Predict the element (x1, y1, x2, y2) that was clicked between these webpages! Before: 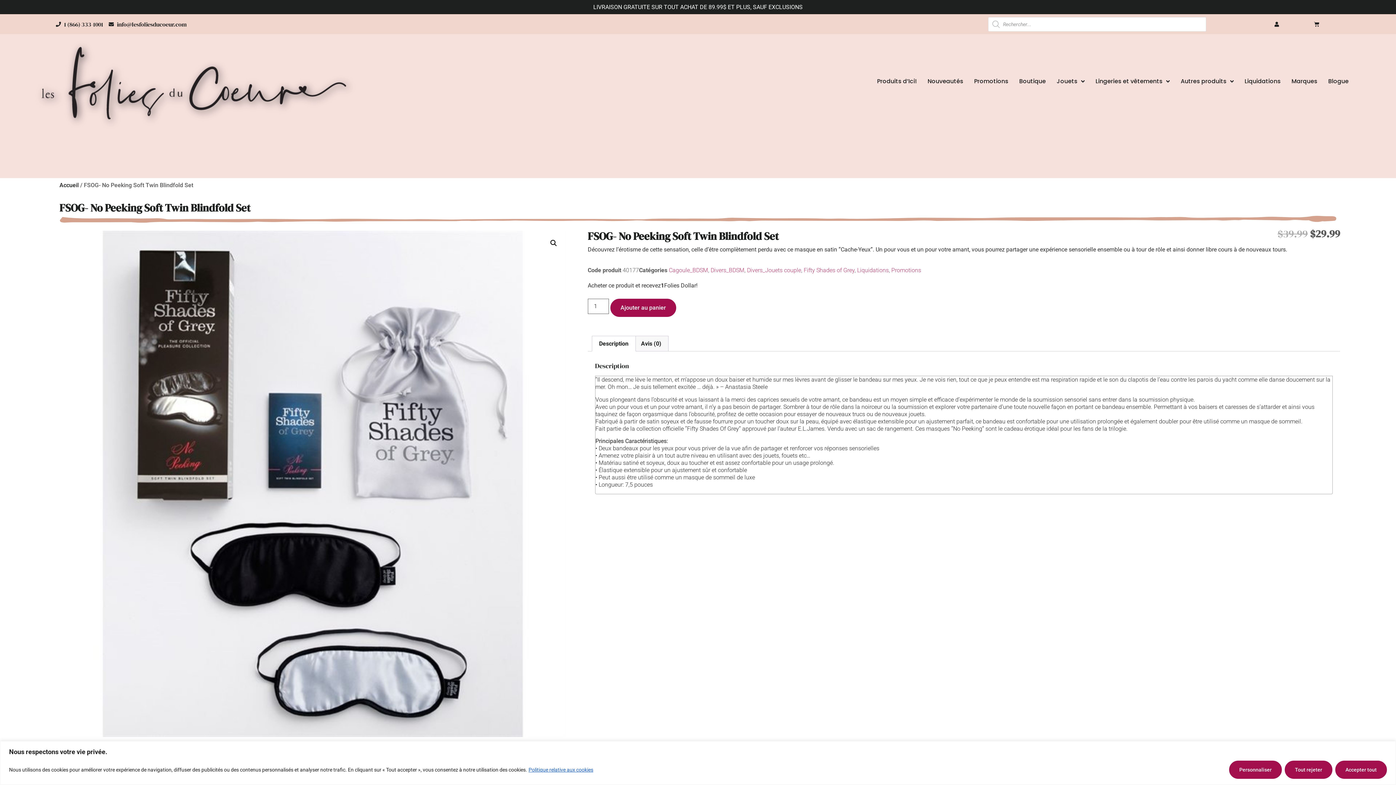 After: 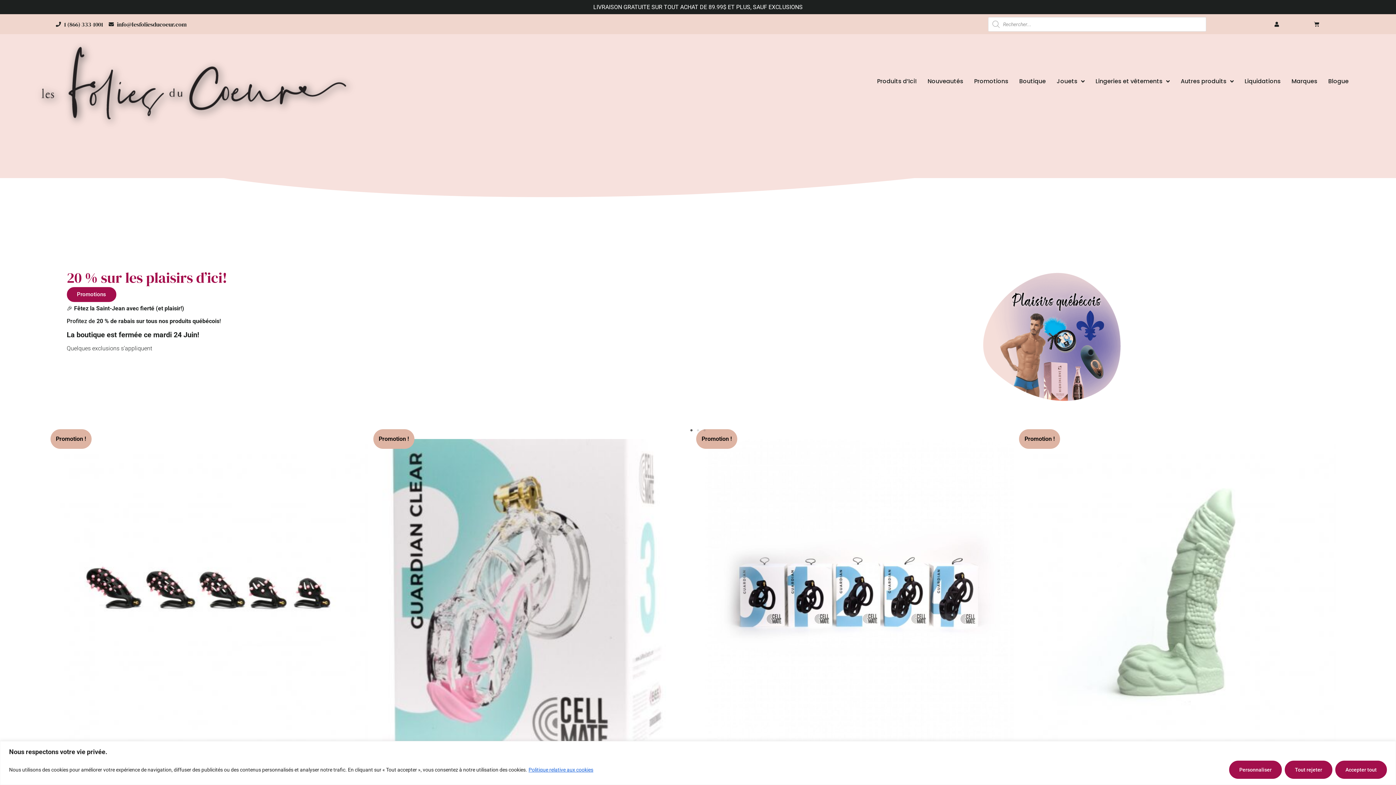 Action: bbox: (32, 37, 358, 132)